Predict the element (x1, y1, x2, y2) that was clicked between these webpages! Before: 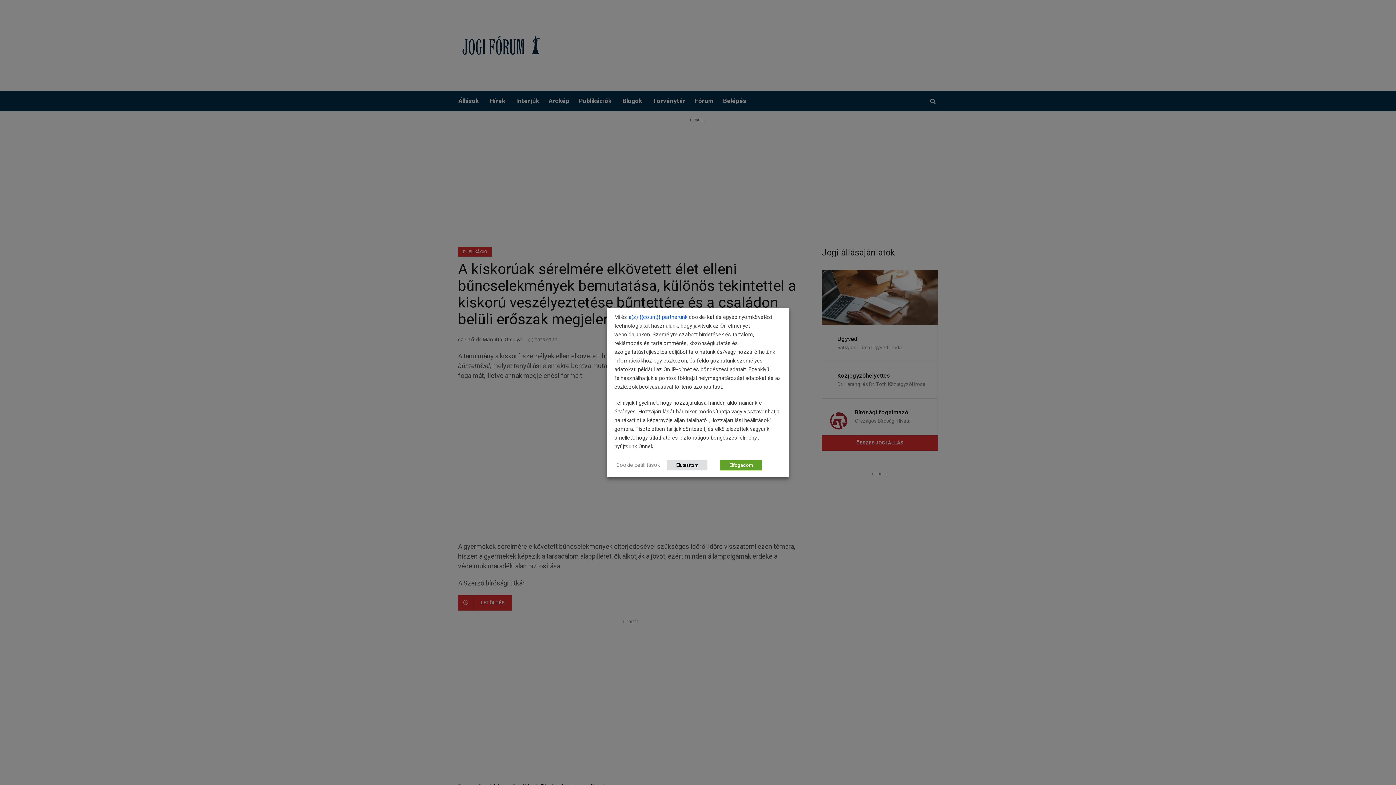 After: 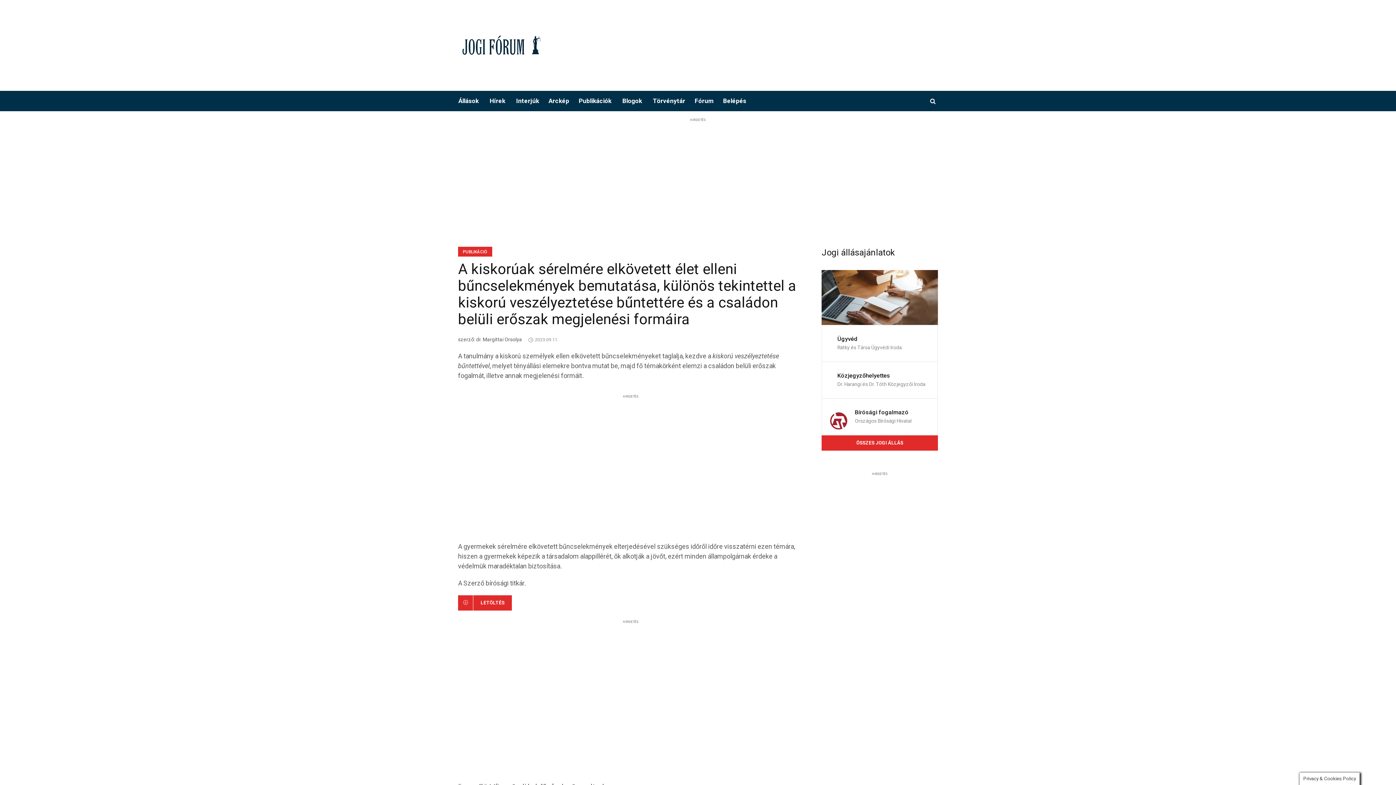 Action: label: Elfogadom bbox: (720, 460, 762, 470)